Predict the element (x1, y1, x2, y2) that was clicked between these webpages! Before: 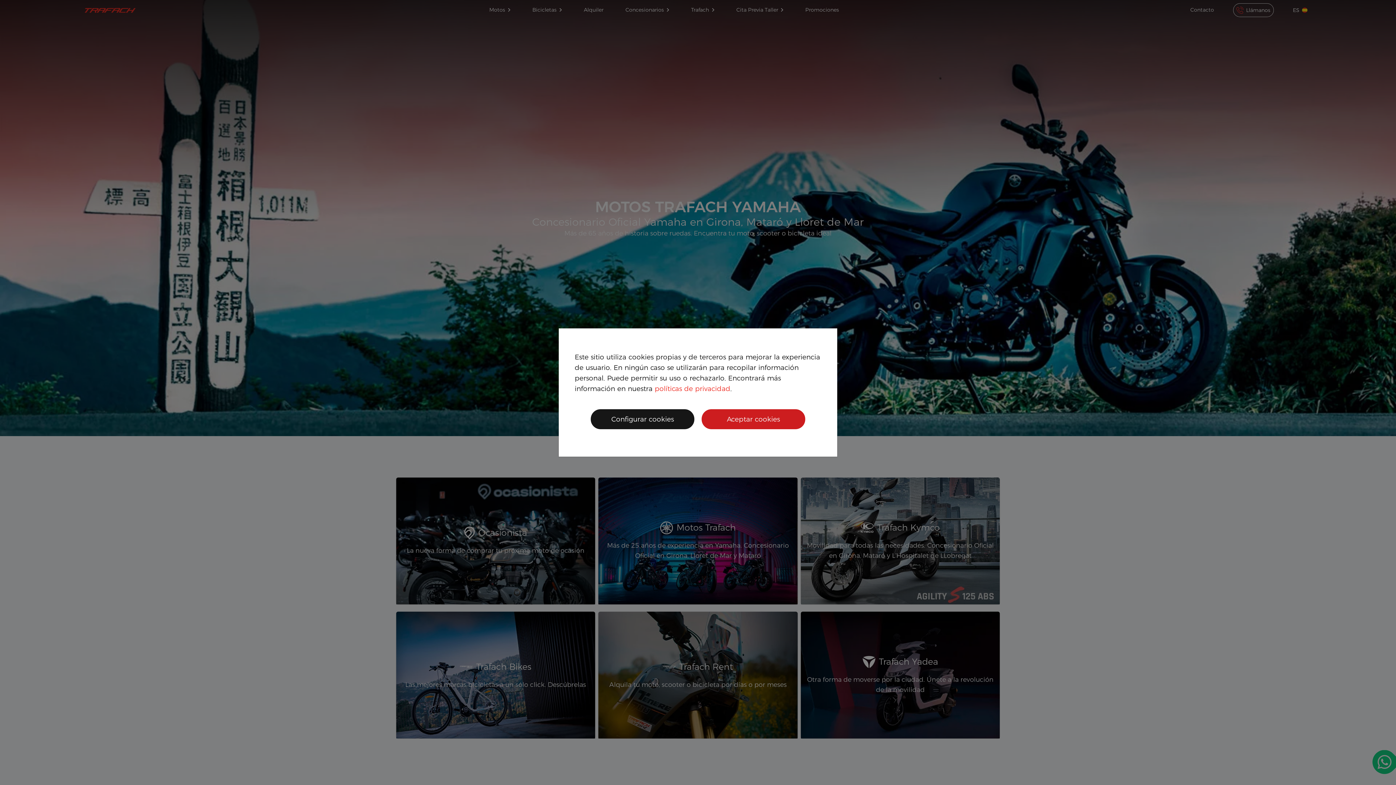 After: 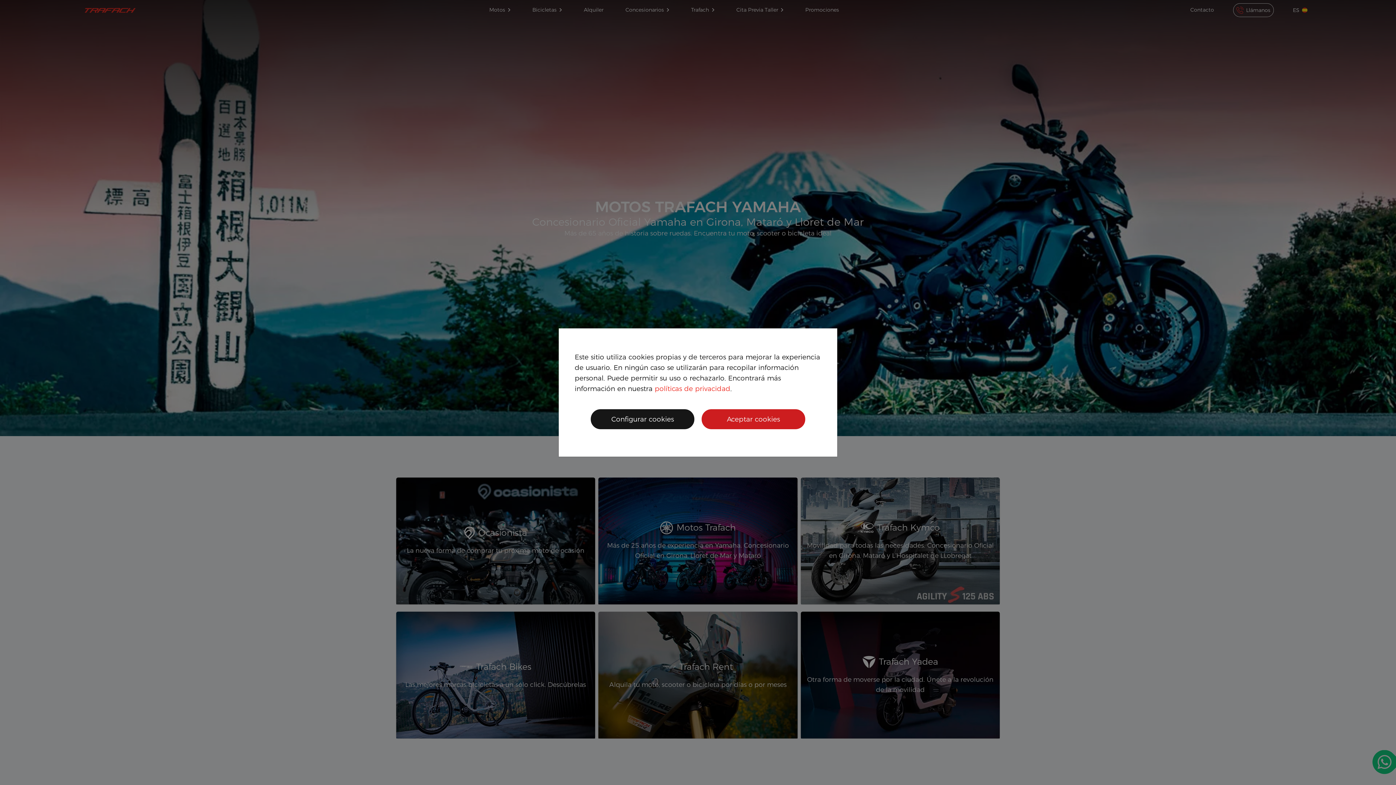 Action: label: políticas de privacidad bbox: (654, 384, 730, 392)